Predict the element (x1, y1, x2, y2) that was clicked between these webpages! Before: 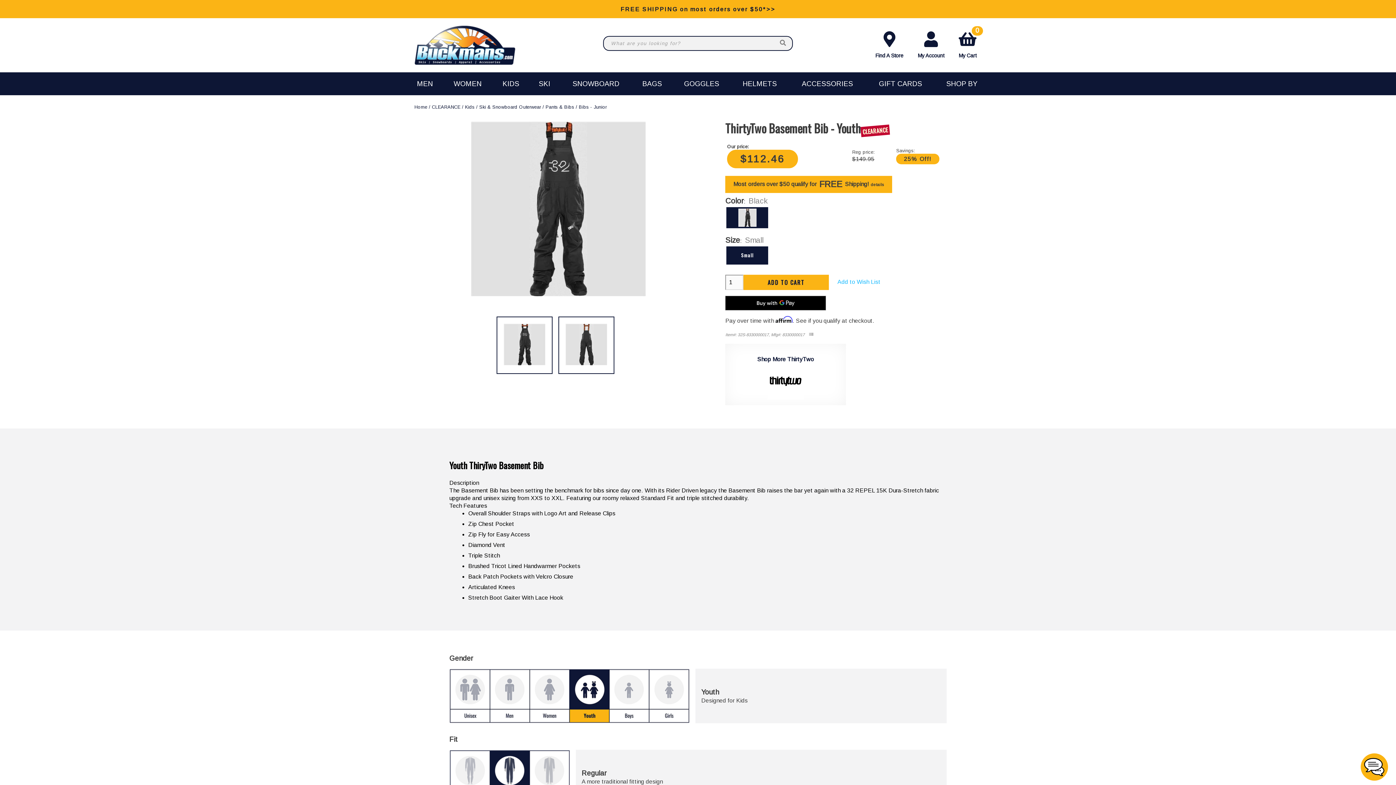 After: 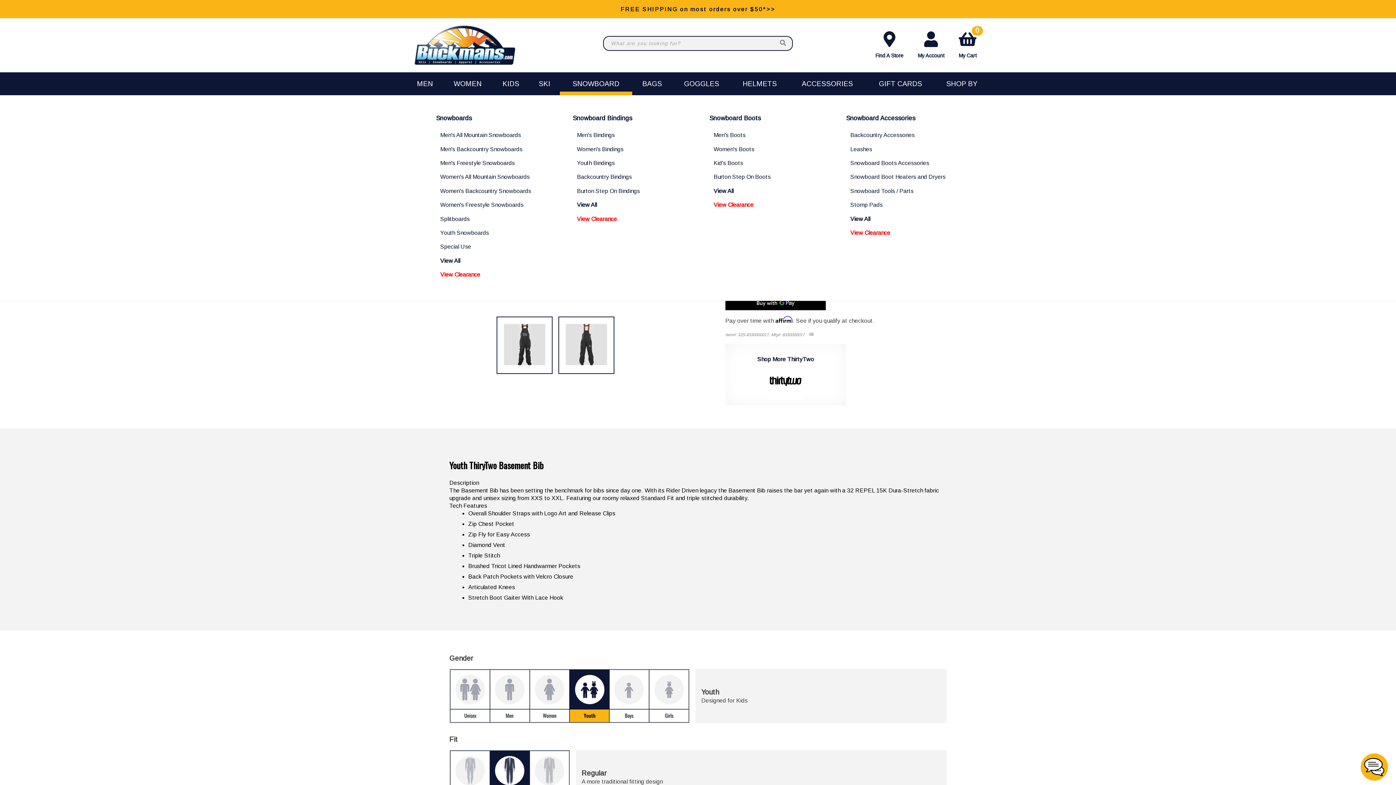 Action: label: SNOWBOARD bbox: (560, 72, 632, 95)